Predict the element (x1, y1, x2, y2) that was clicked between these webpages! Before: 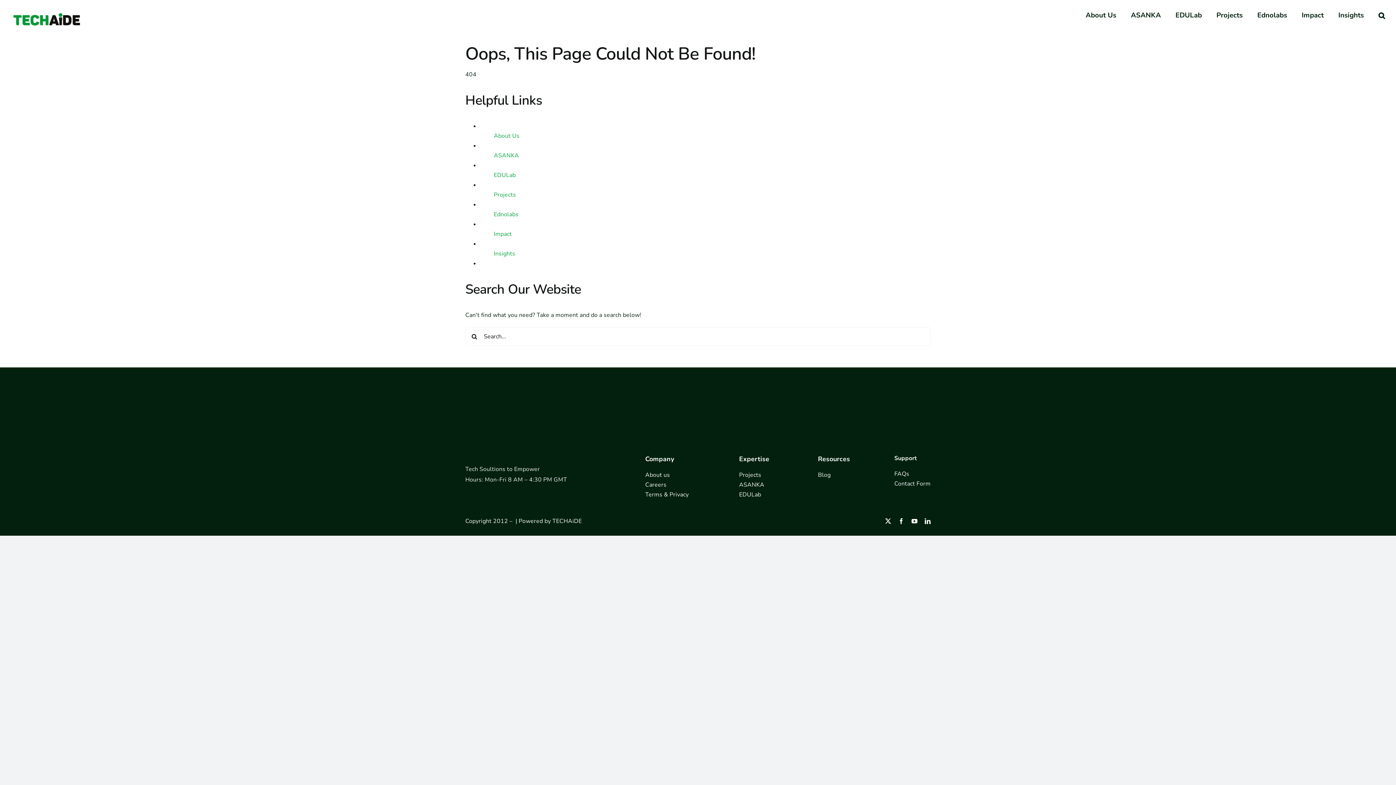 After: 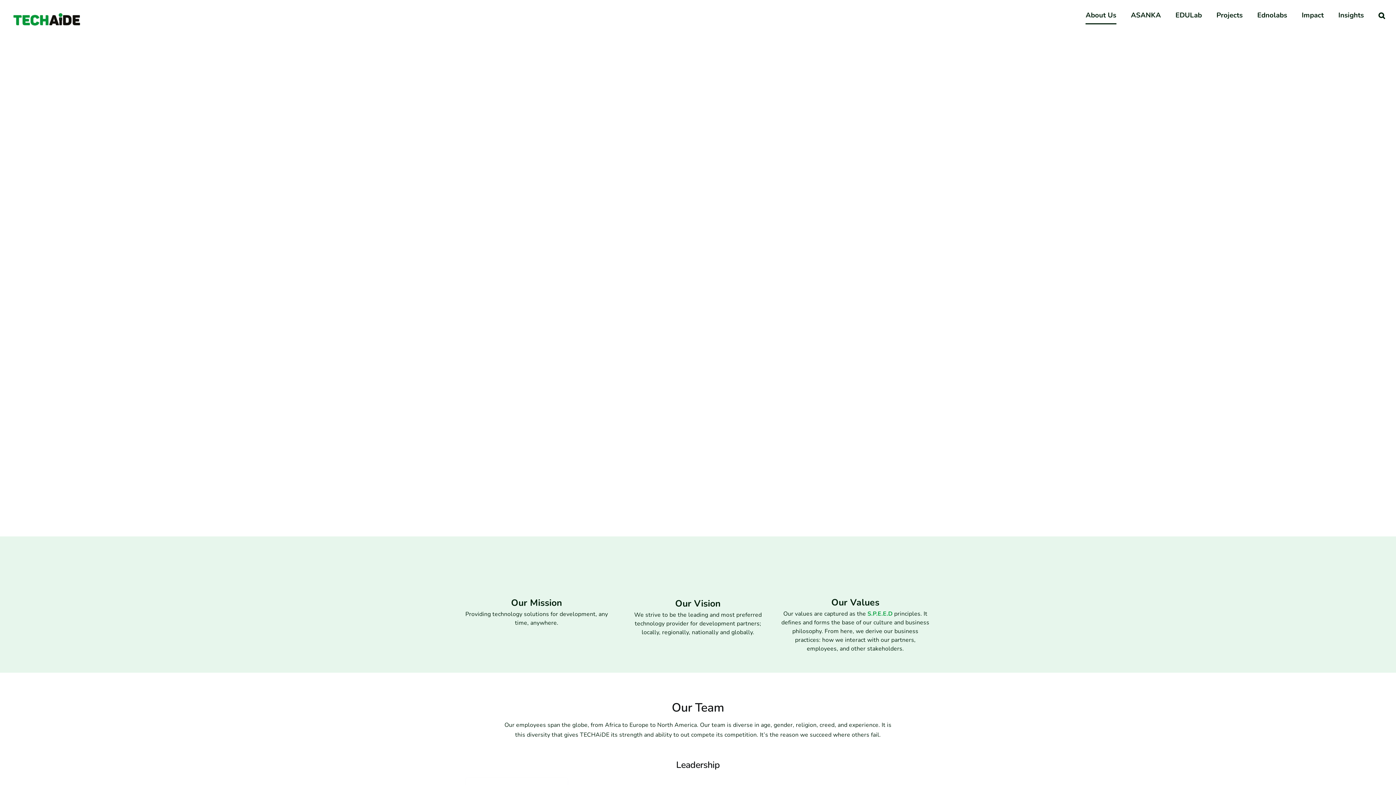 Action: bbox: (645, 471, 670, 479) label: About us